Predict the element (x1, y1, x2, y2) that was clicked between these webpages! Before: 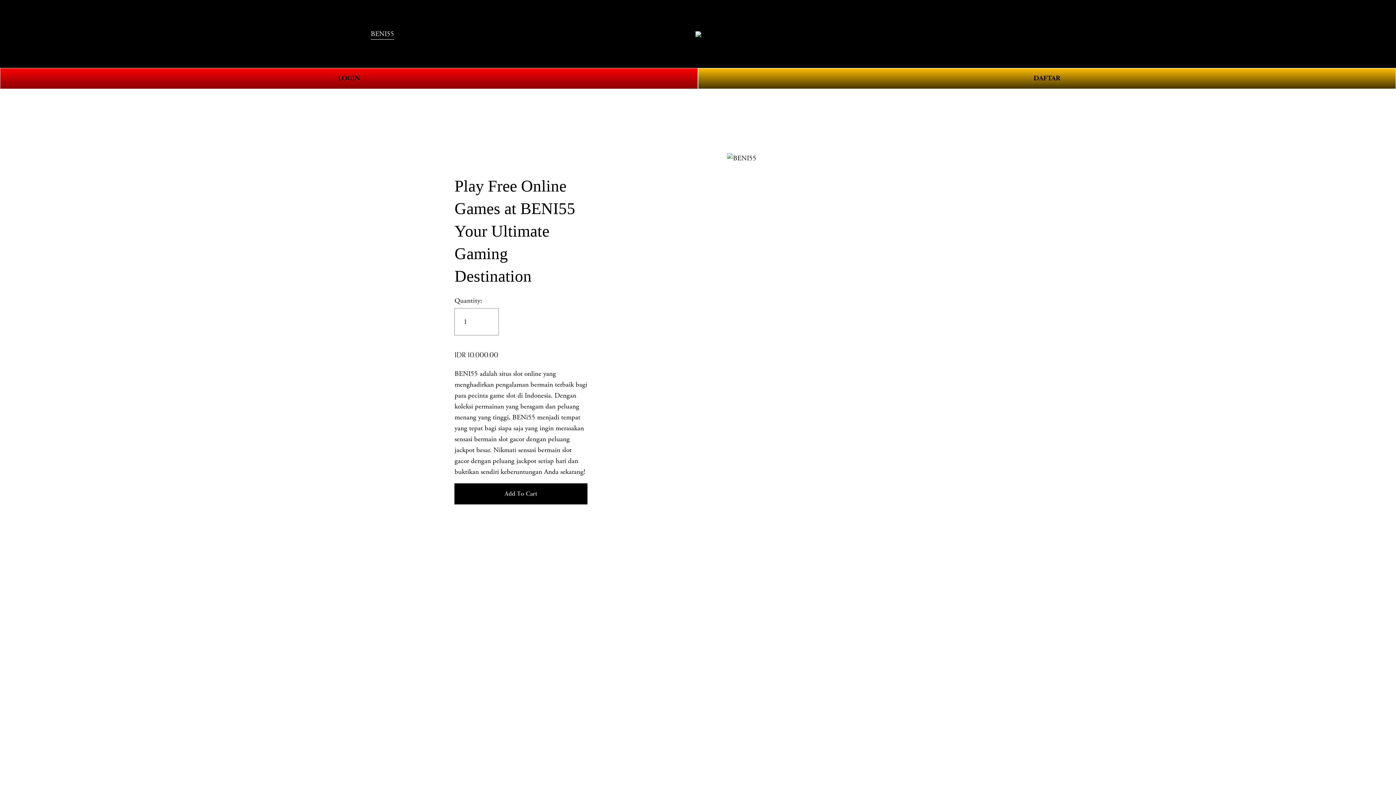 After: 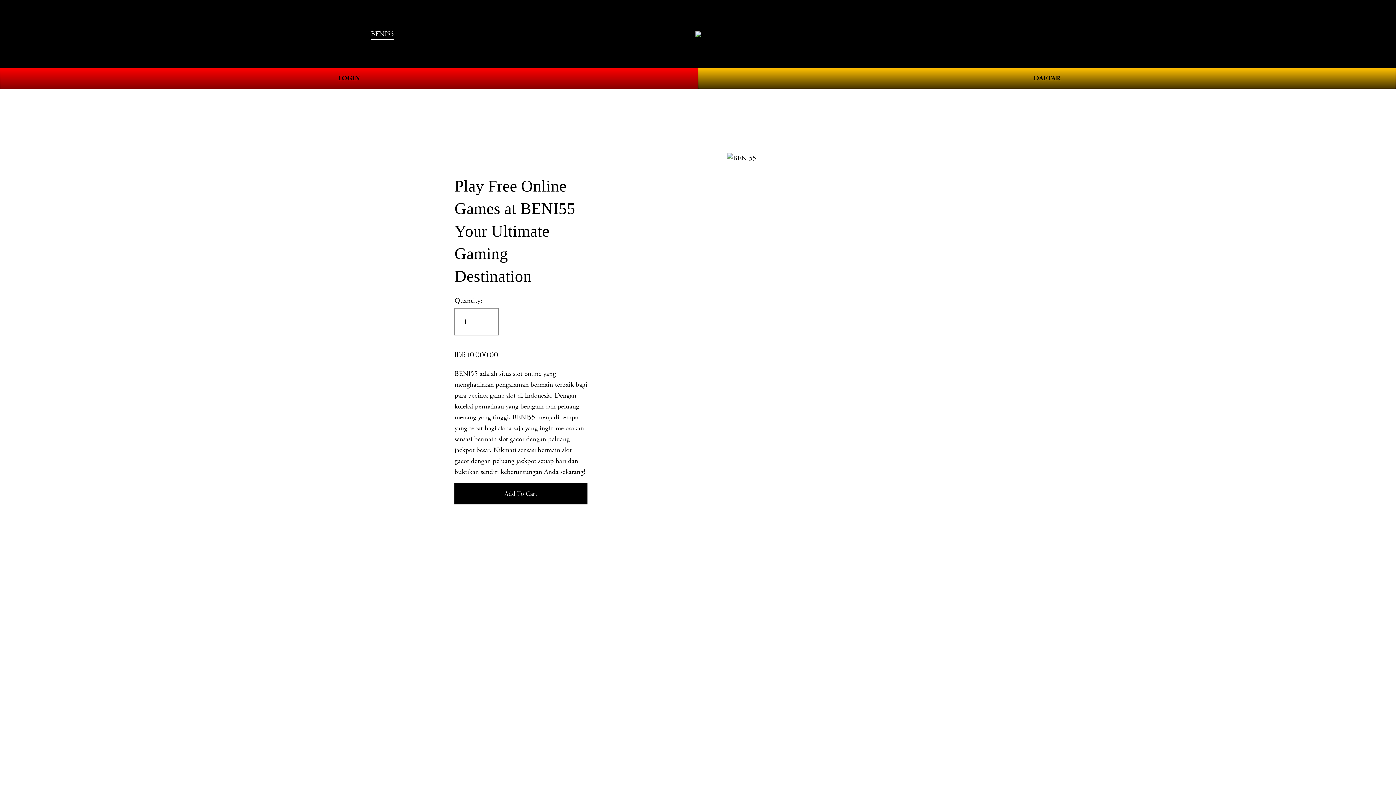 Action: label: BENI55 bbox: (454, 369, 477, 378)